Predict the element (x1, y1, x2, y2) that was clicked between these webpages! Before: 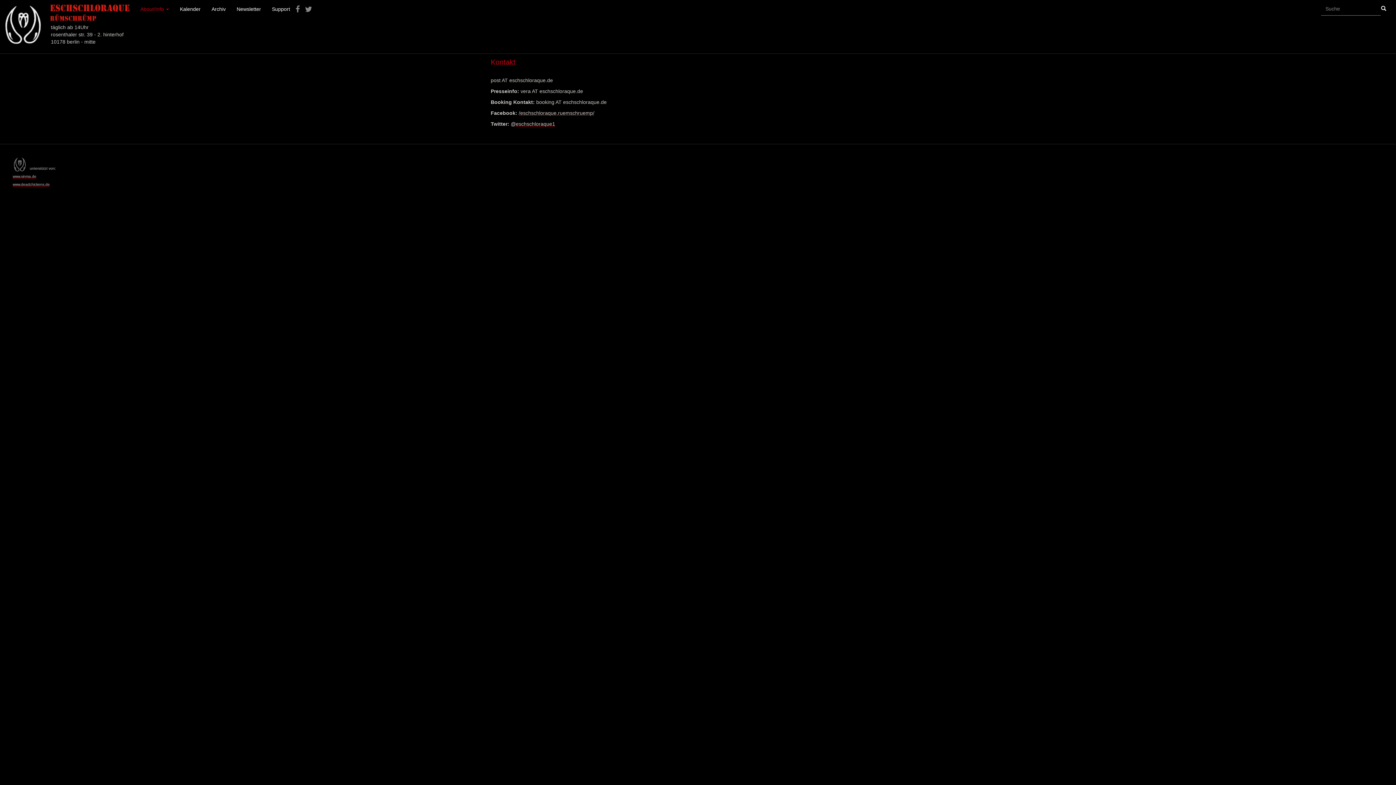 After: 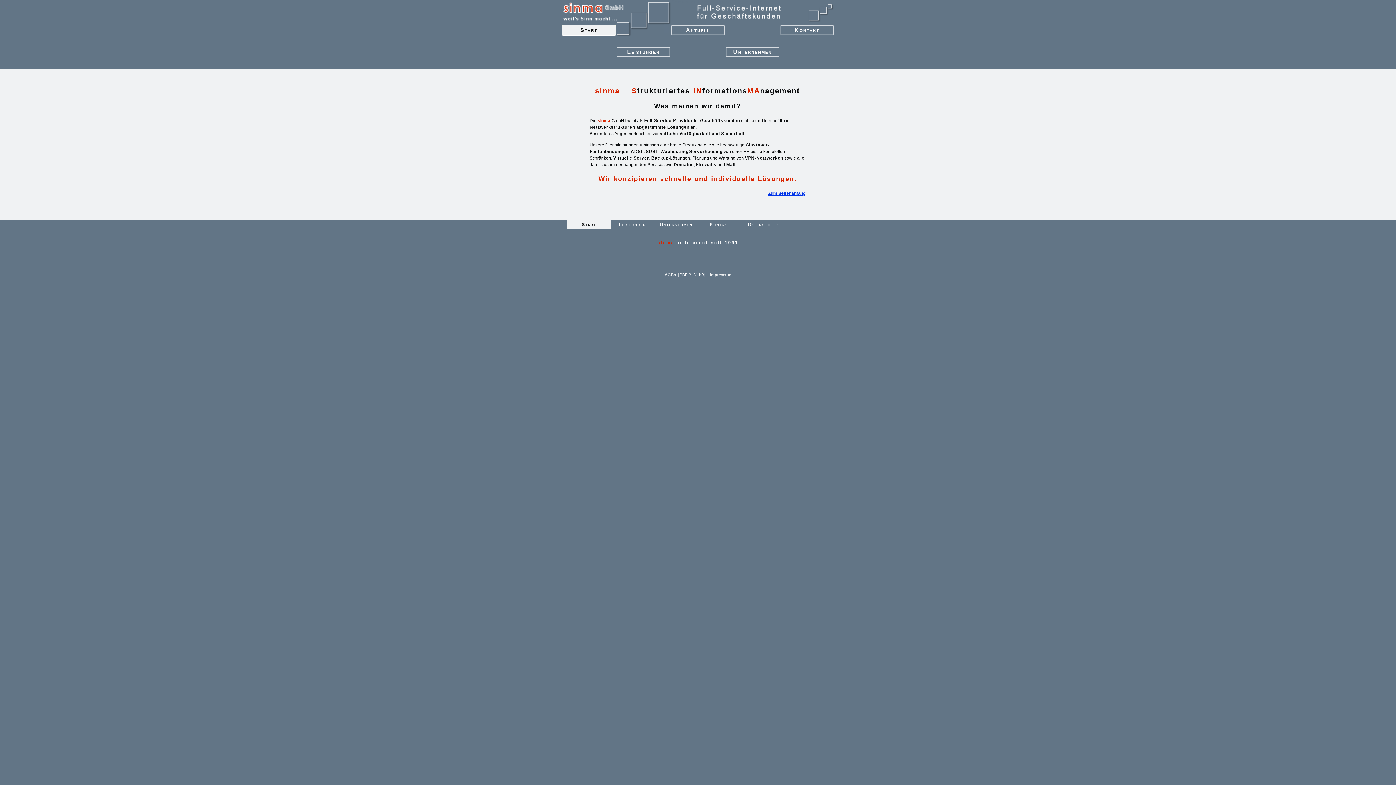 Action: label: www.sinma.de bbox: (12, 174, 36, 178)